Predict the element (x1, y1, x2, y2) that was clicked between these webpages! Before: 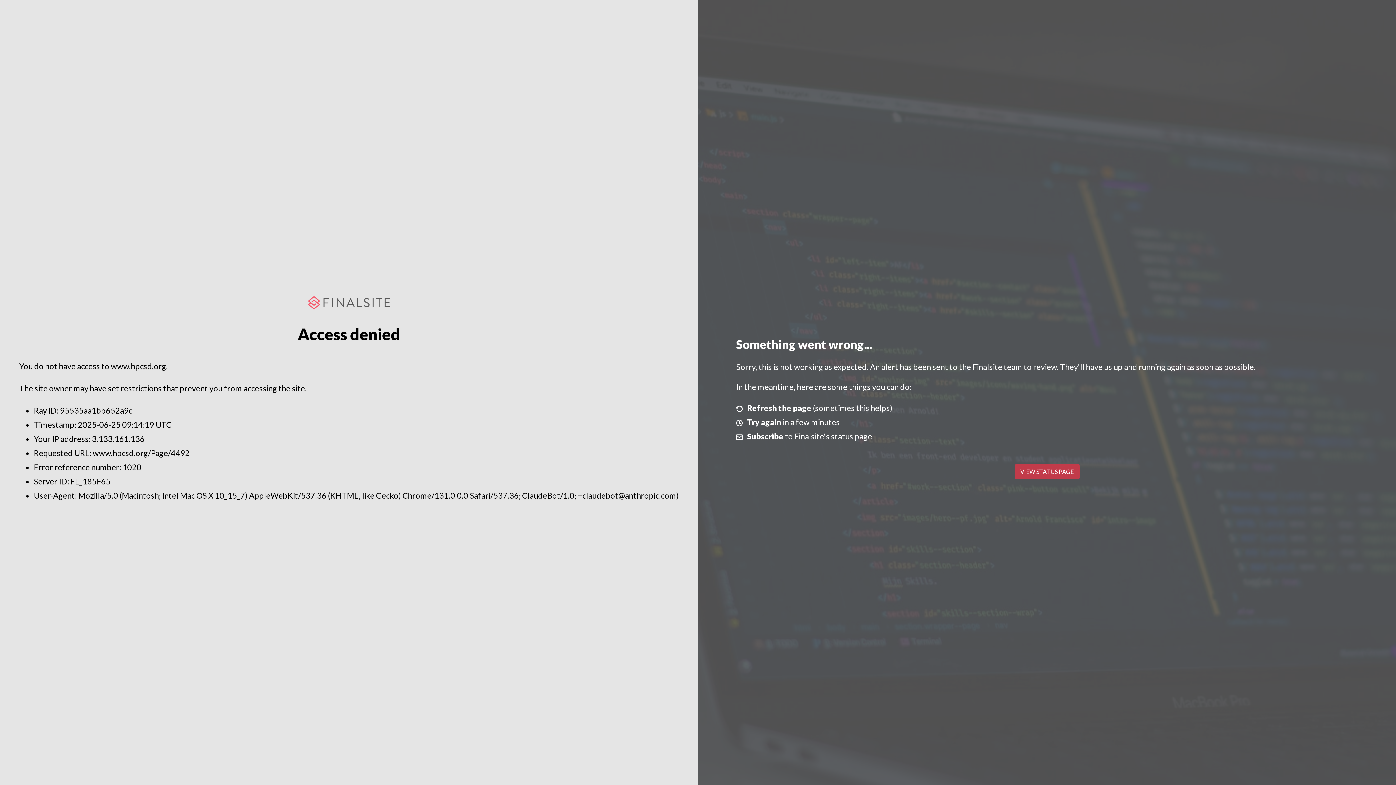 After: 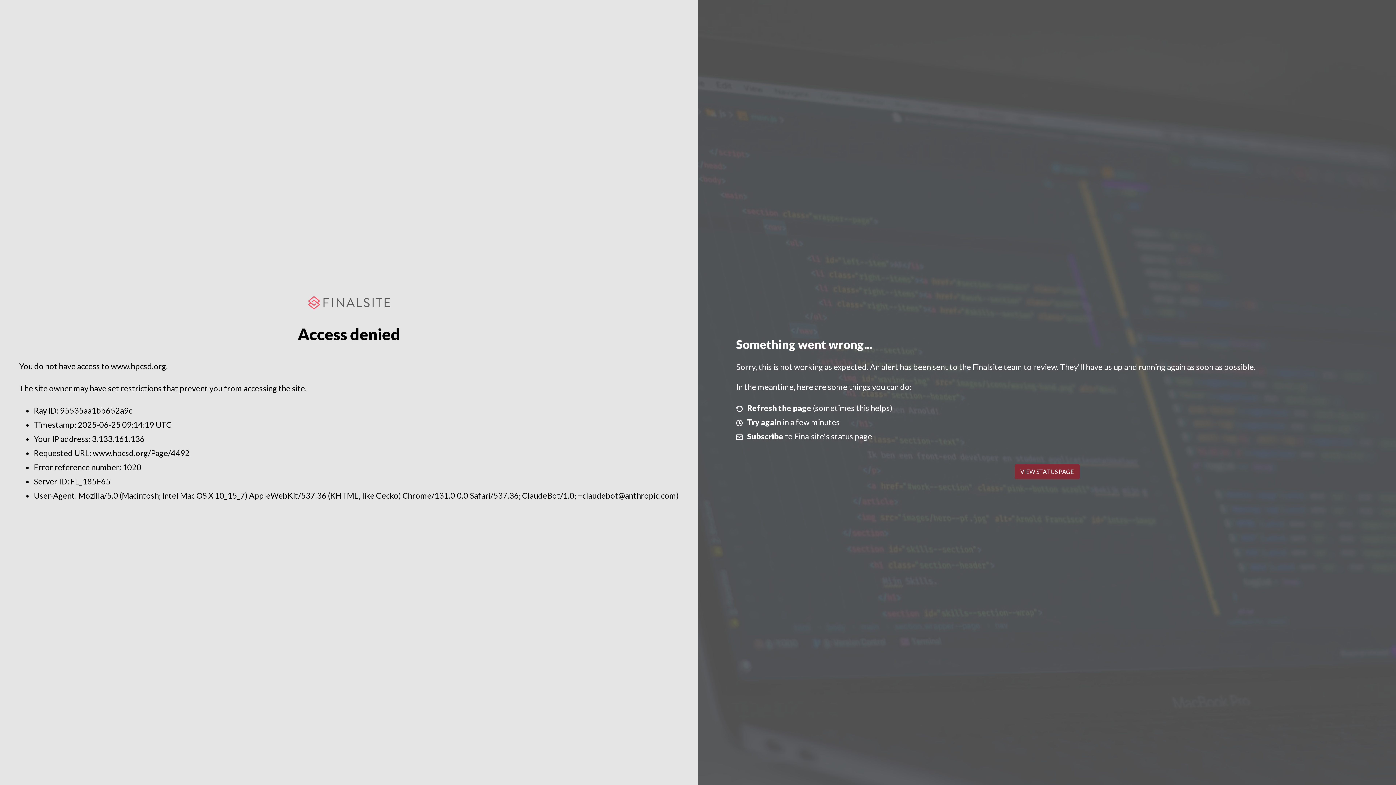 Action: bbox: (1014, 464, 1079, 479) label: VIEW STATUS PAGE